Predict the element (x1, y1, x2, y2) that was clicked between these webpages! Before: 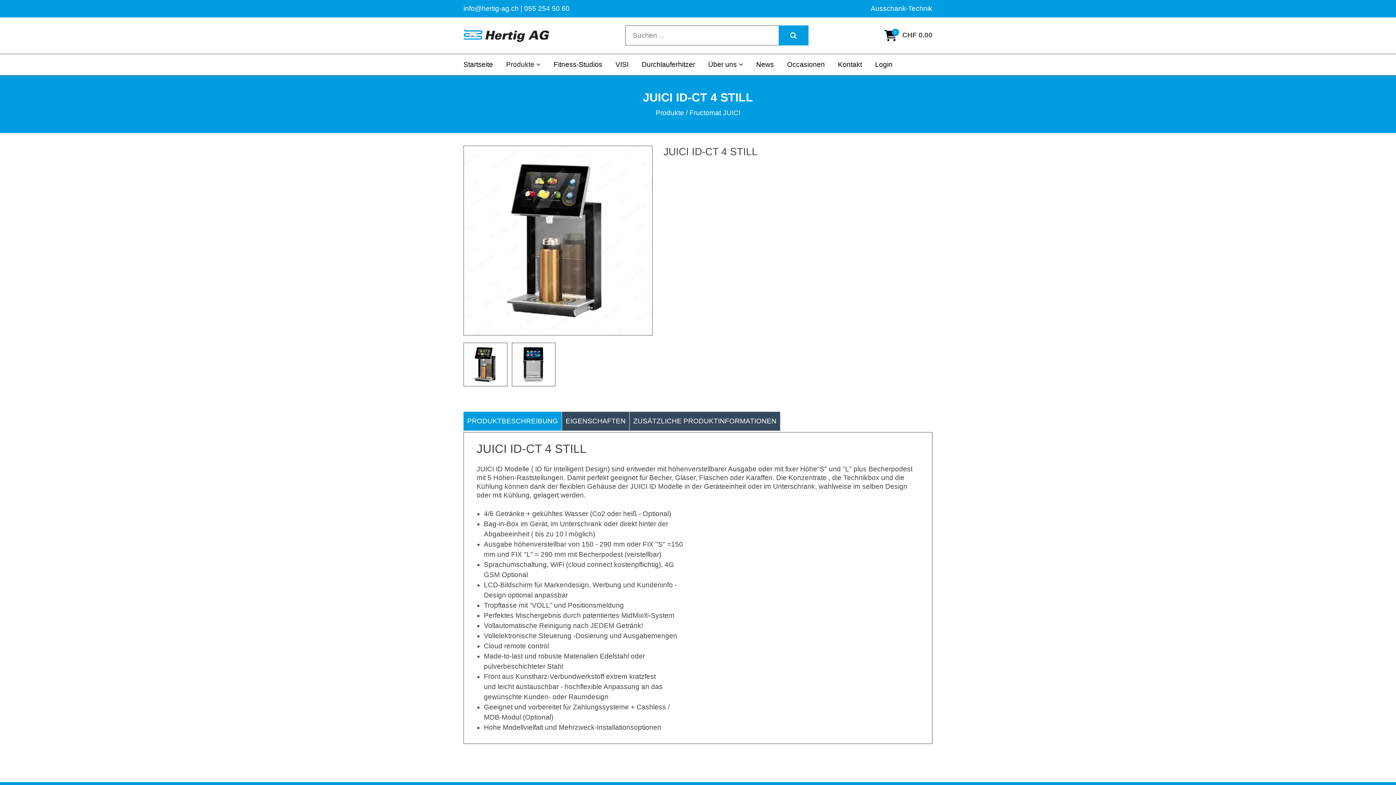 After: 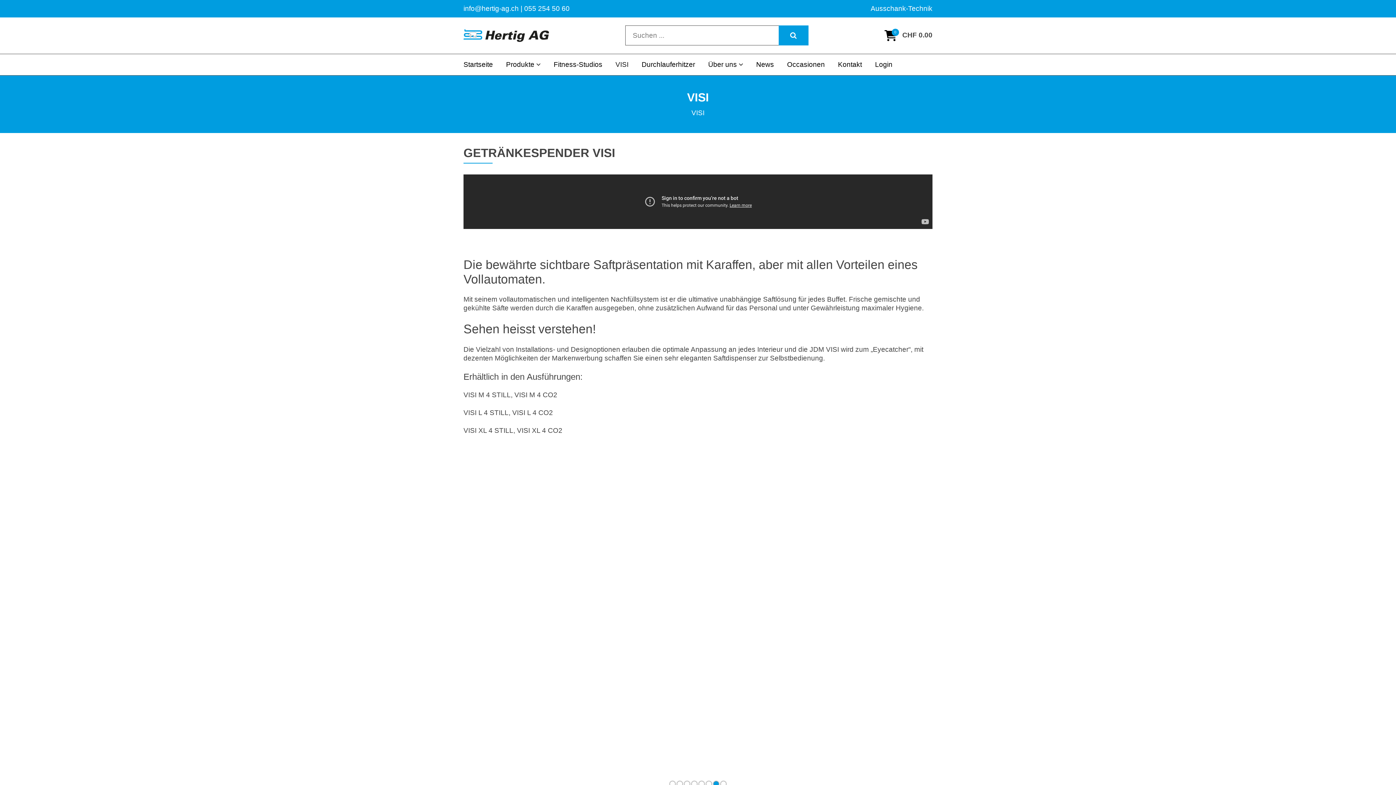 Action: label: VISI bbox: (615, 54, 628, 75)